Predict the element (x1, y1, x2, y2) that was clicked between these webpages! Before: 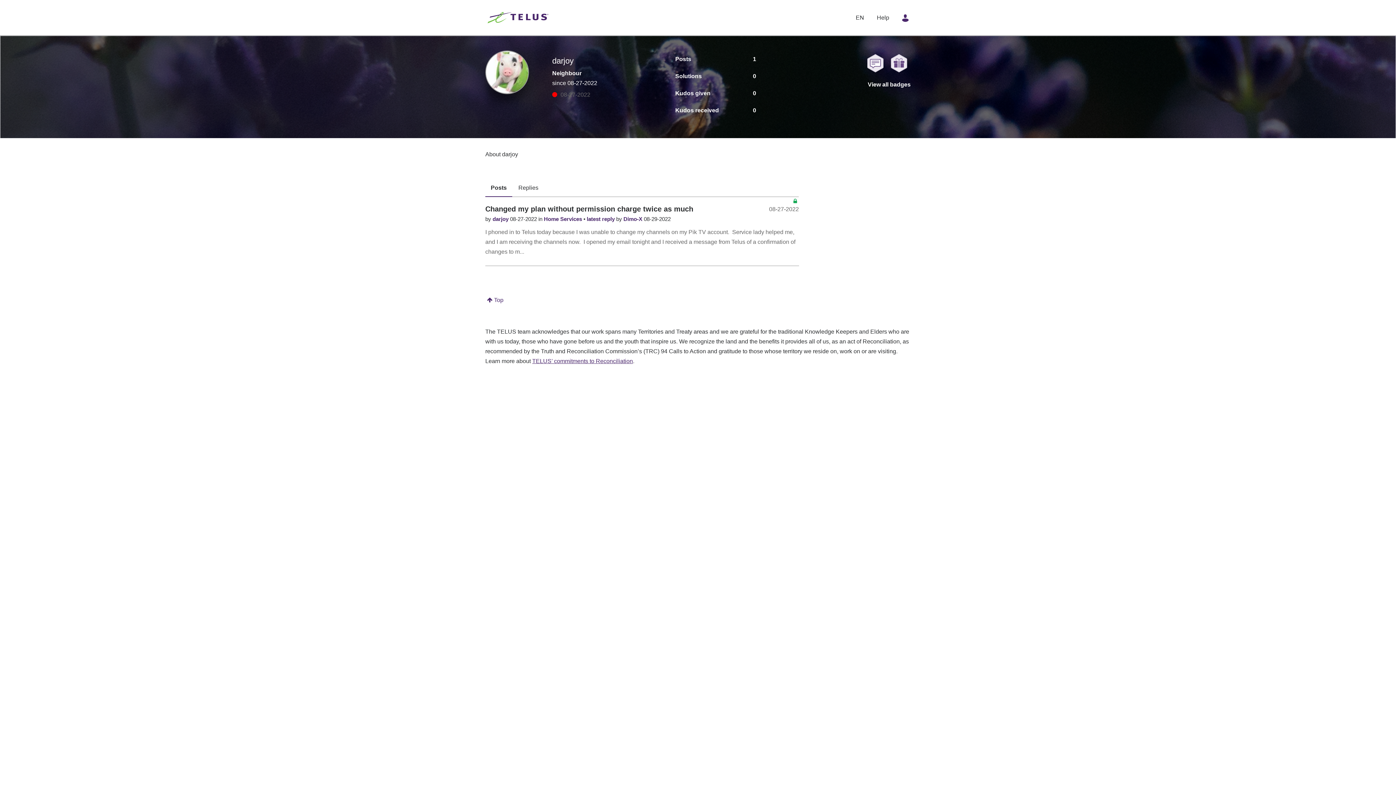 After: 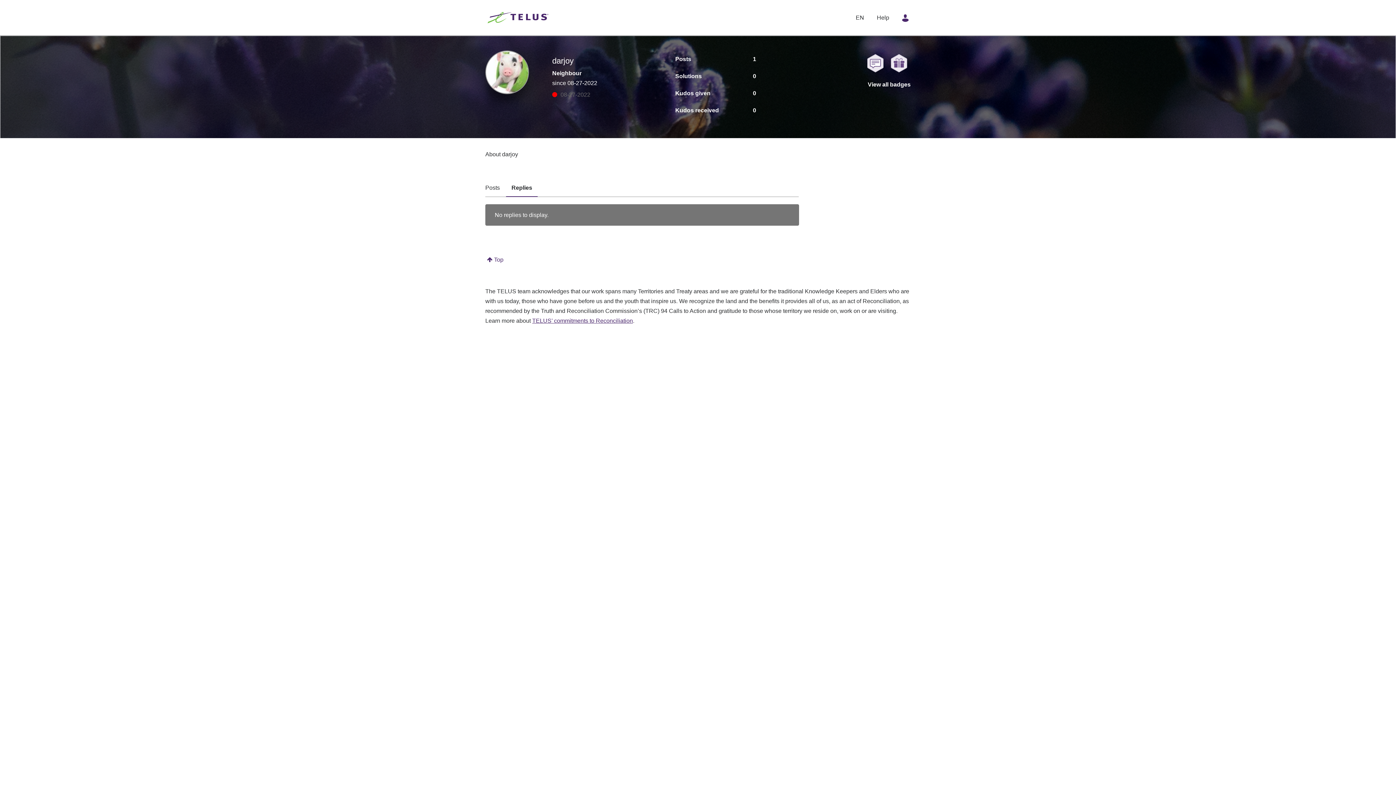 Action: bbox: (513, 179, 544, 196) label: Replies